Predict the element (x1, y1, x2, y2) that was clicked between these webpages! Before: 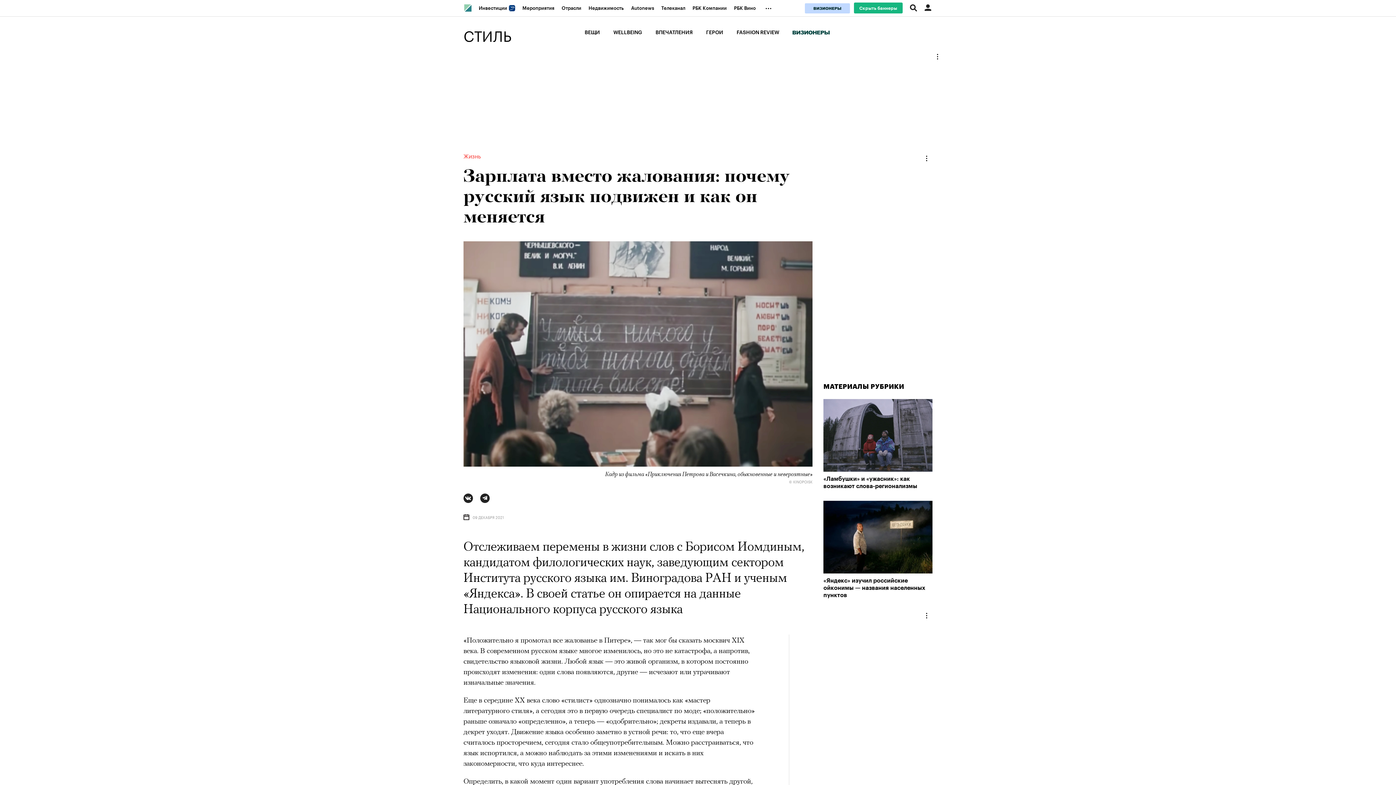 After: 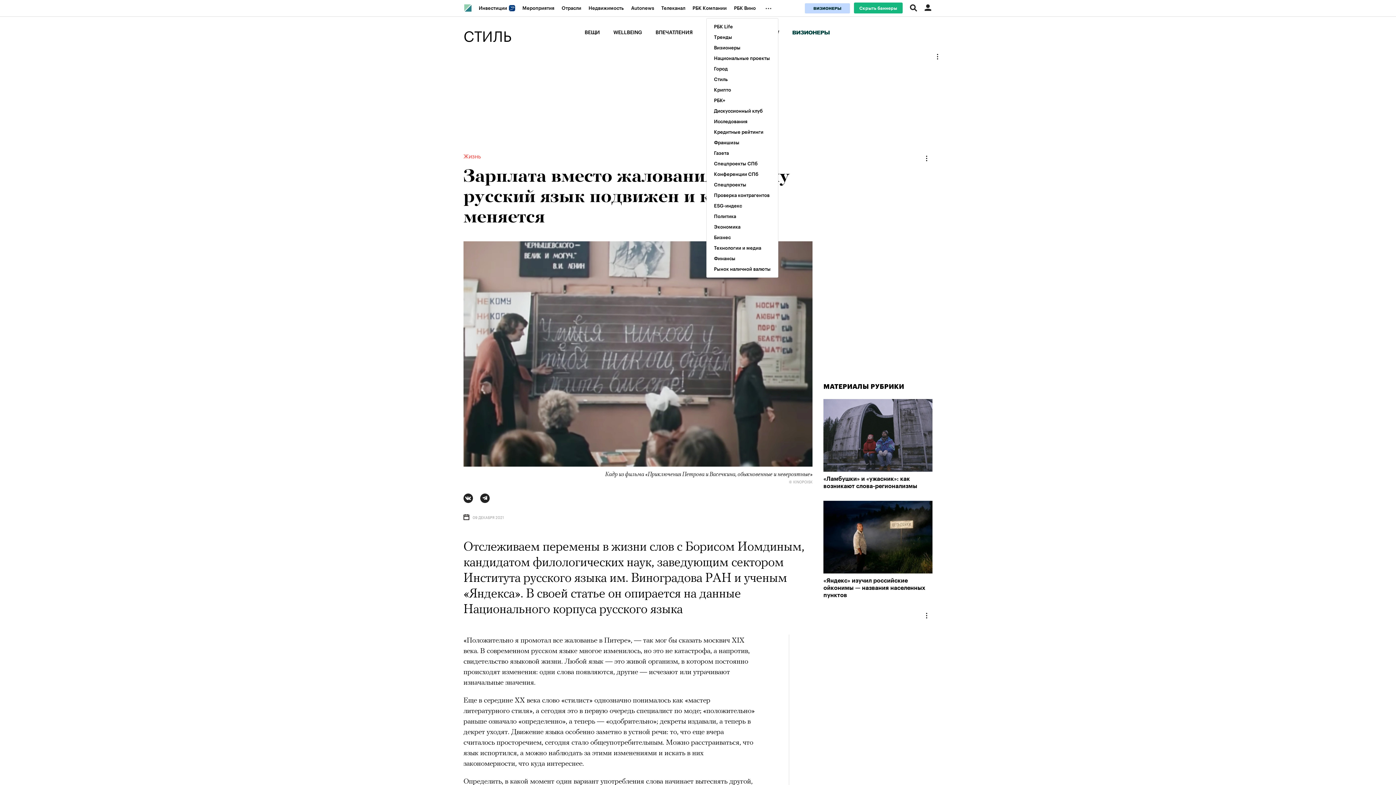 Action: bbox: (762, 0, 778, 16) label: ...